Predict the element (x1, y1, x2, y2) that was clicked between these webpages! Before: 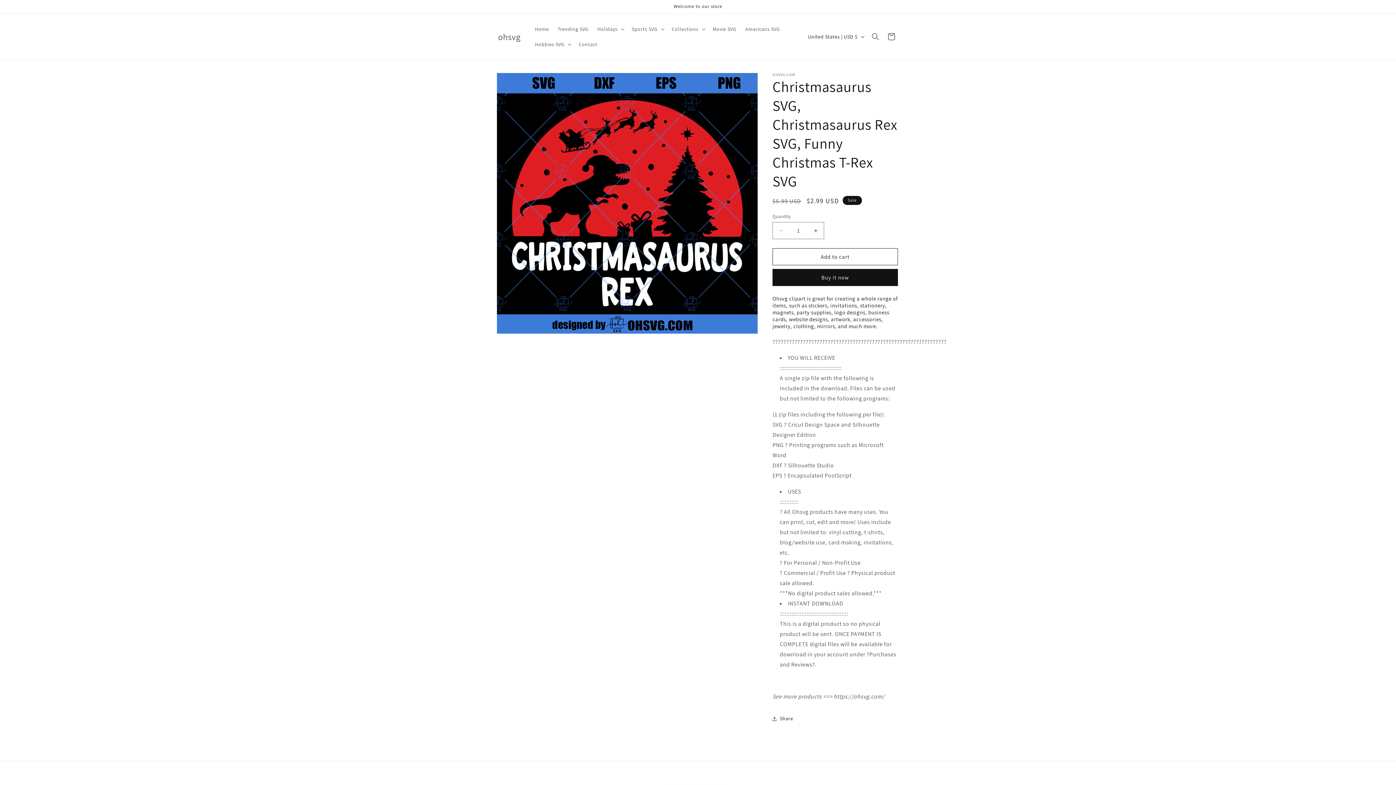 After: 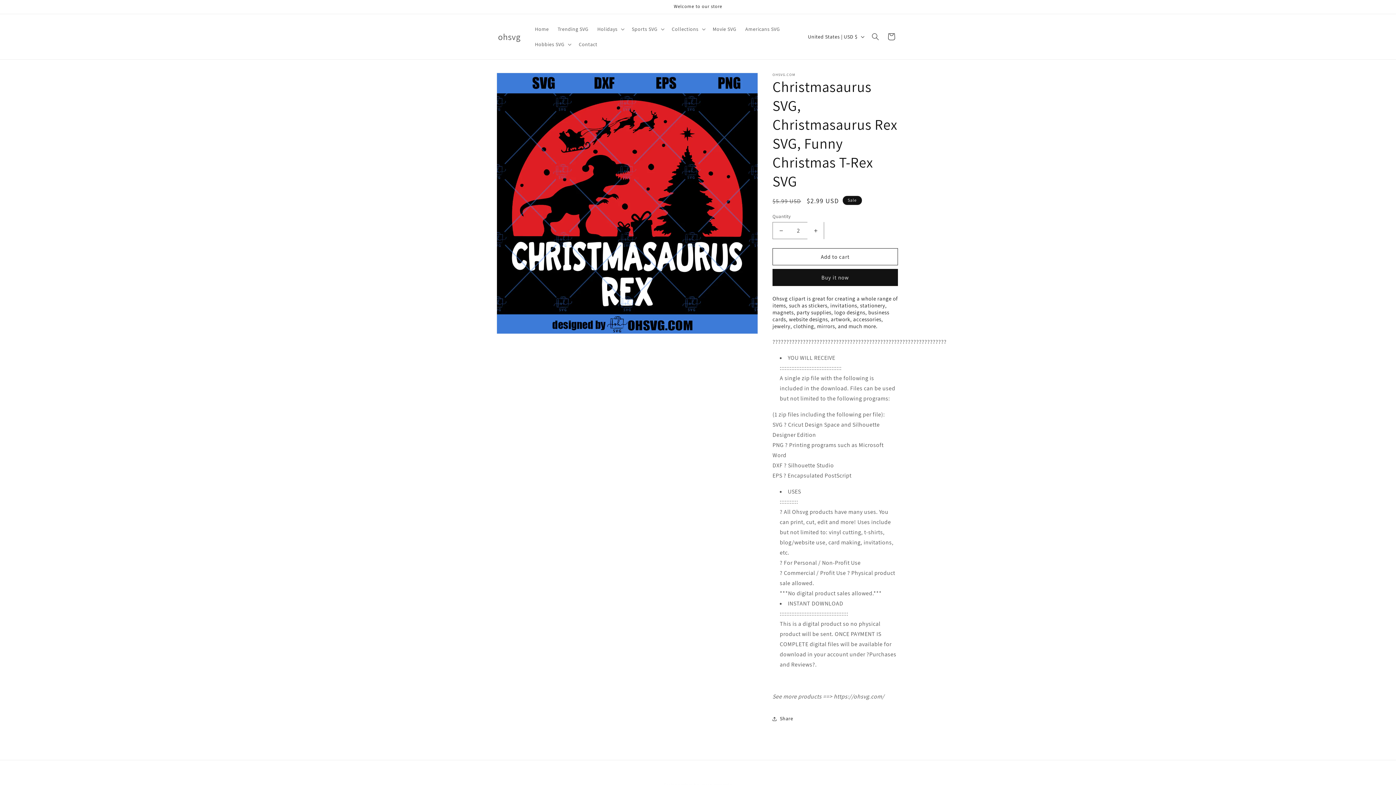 Action: bbox: (807, 222, 824, 239) label: Increase quantity for Christmasaurus SVG, Christmasaurus Rex SVG, Funny Christmas T-Rex SVG